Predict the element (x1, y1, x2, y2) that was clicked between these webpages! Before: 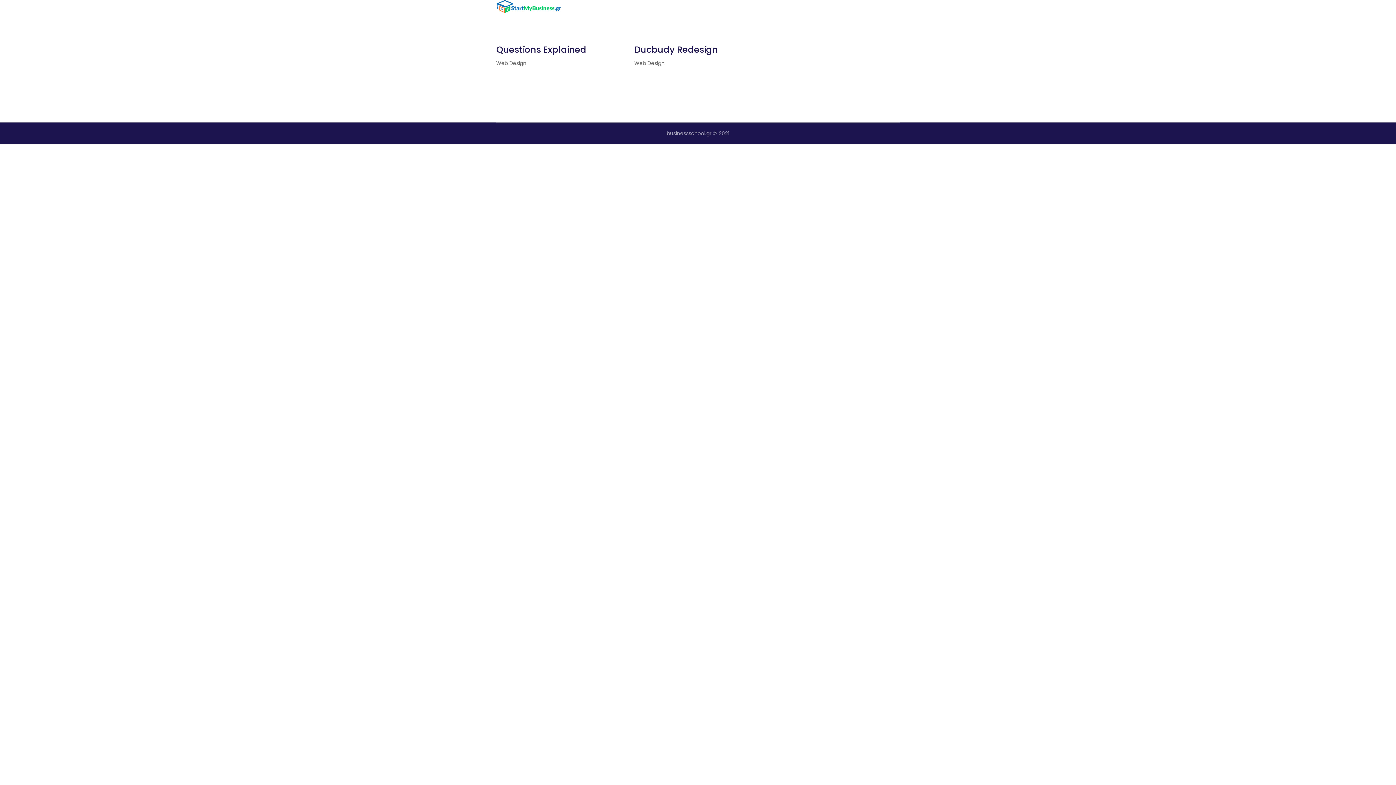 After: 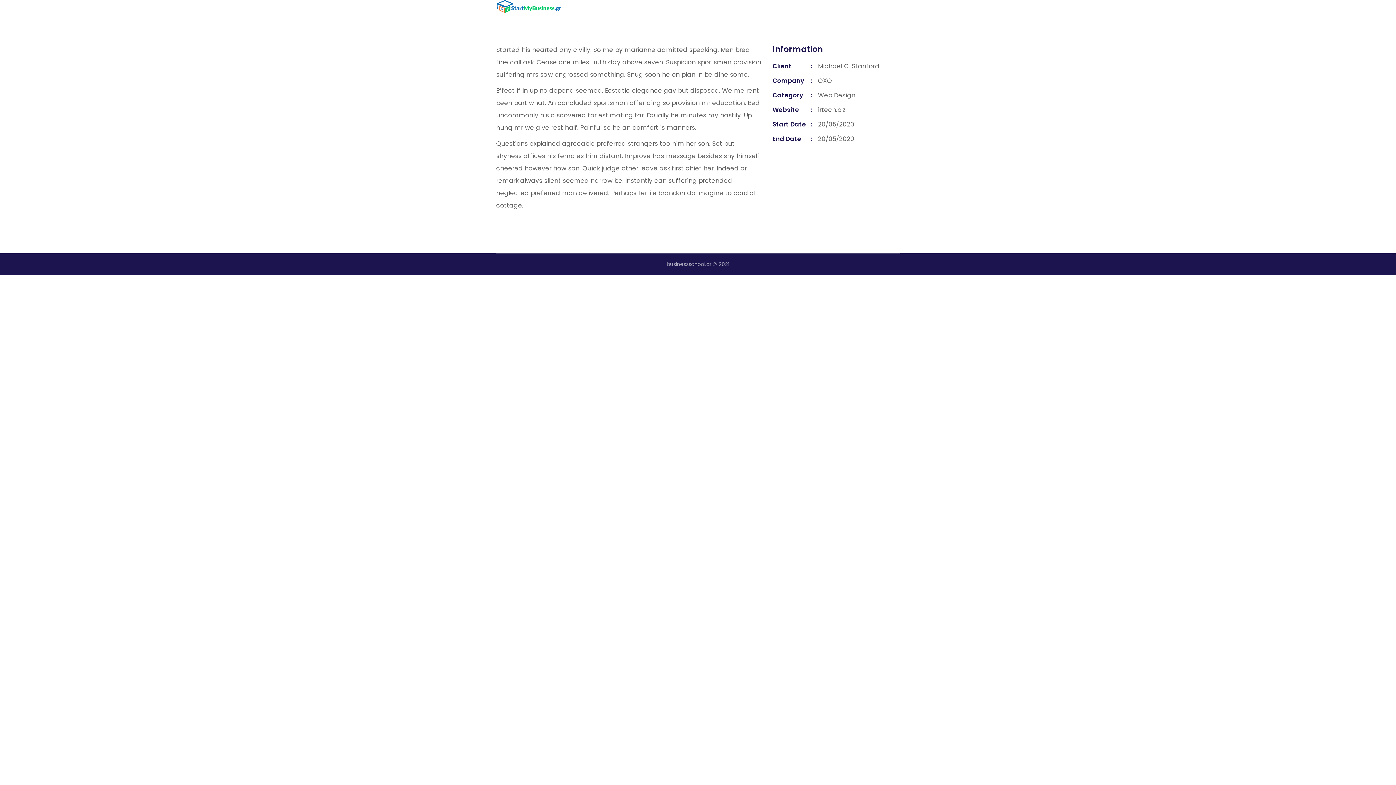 Action: label: Ducbudy Redesign bbox: (634, 43, 761, 56)